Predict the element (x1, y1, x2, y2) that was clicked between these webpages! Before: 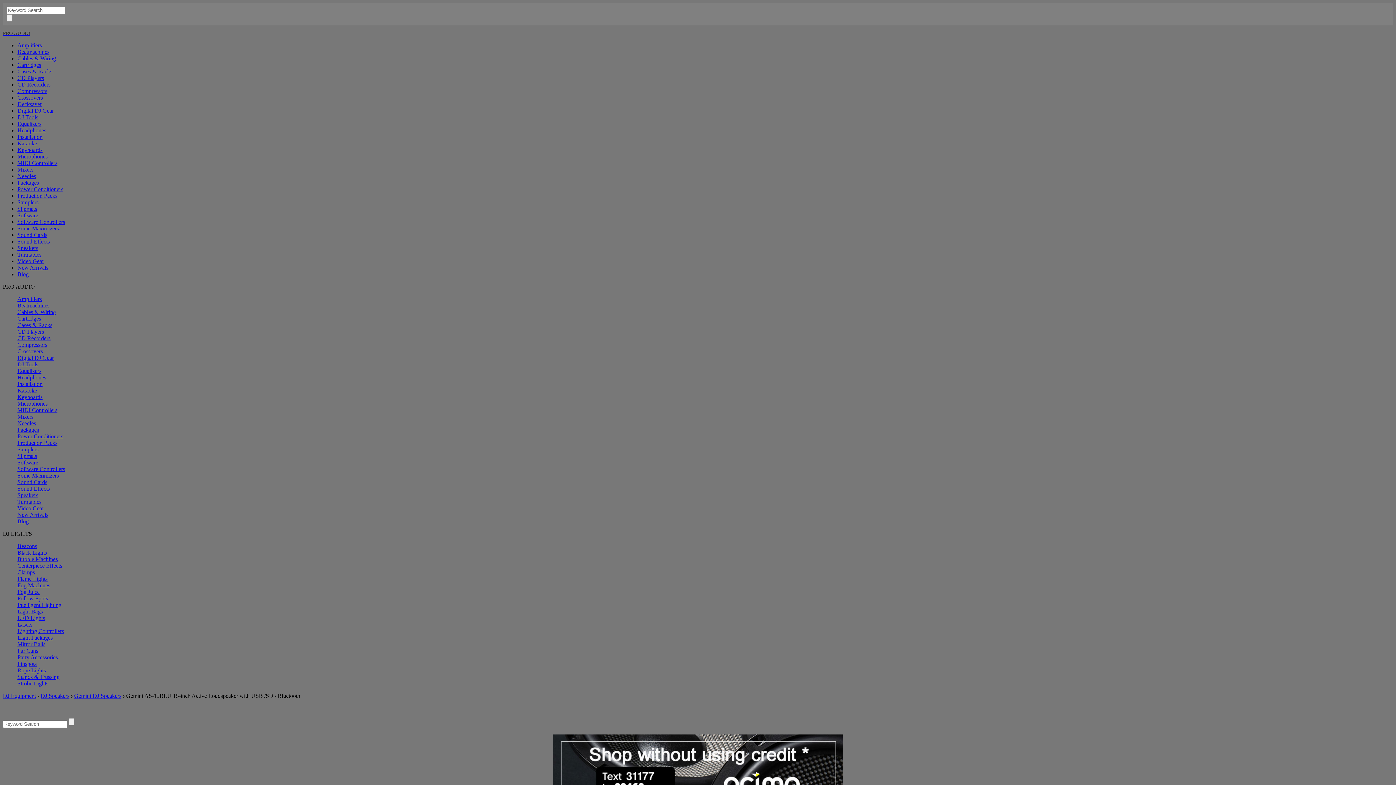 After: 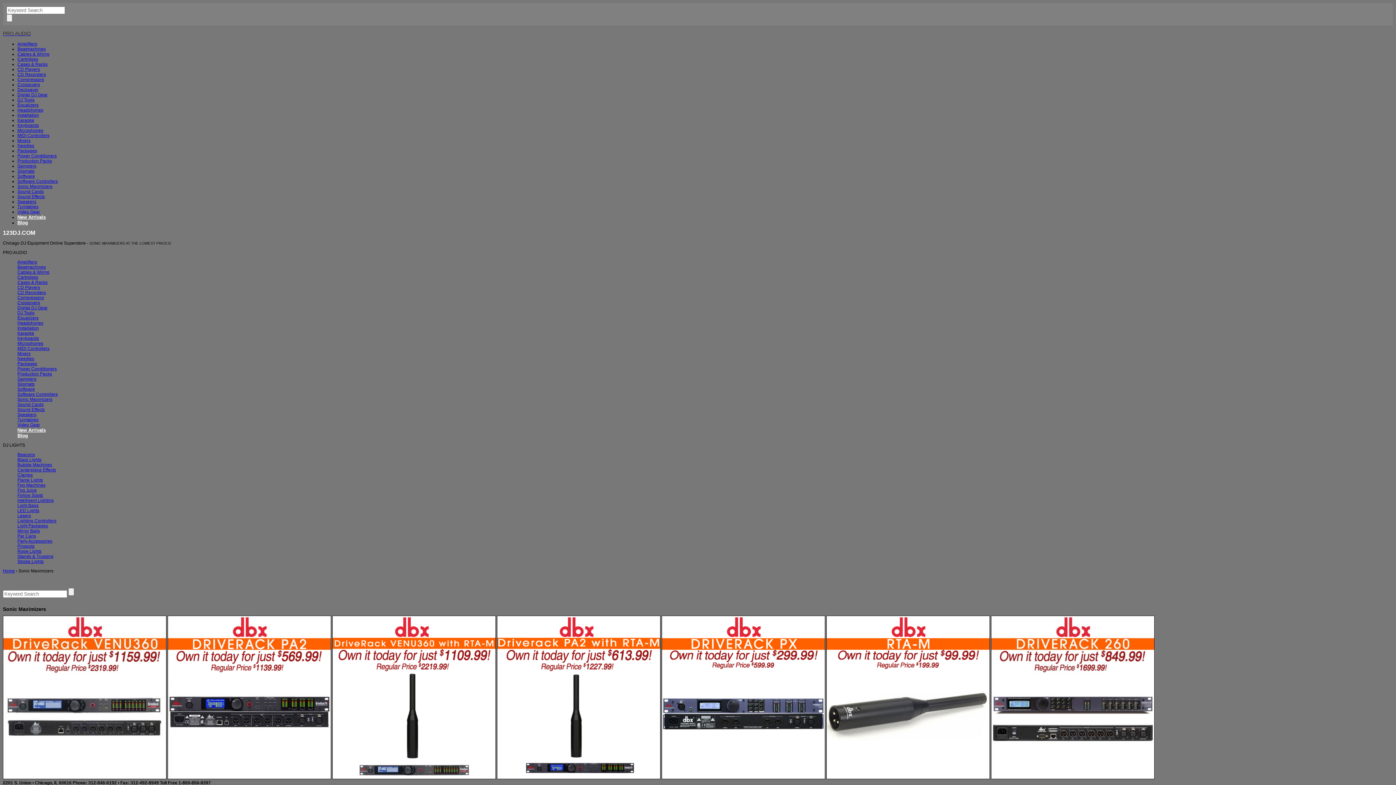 Action: label: Sonic Maximizers bbox: (17, 225, 58, 231)